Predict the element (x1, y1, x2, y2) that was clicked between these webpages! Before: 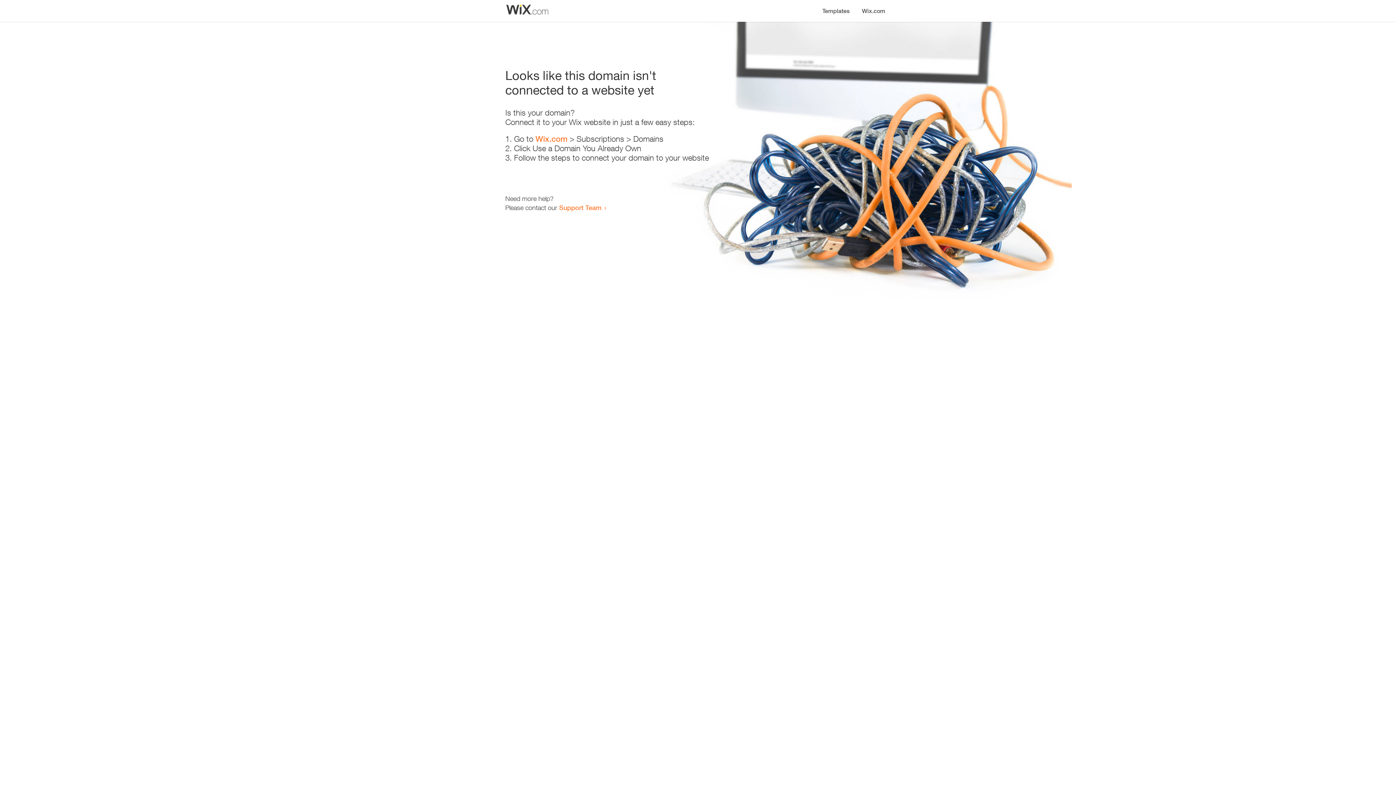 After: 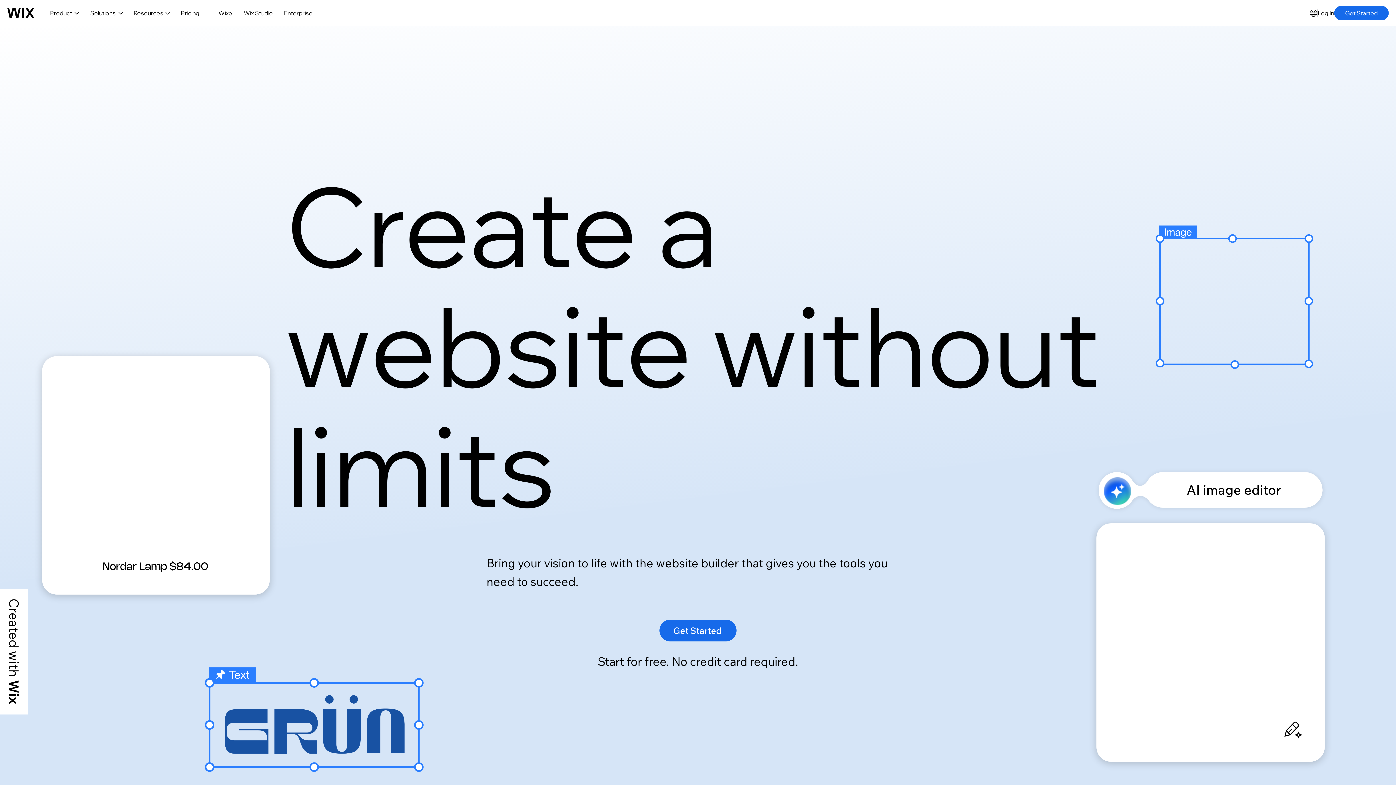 Action: bbox: (535, 134, 567, 143) label: Wix.com